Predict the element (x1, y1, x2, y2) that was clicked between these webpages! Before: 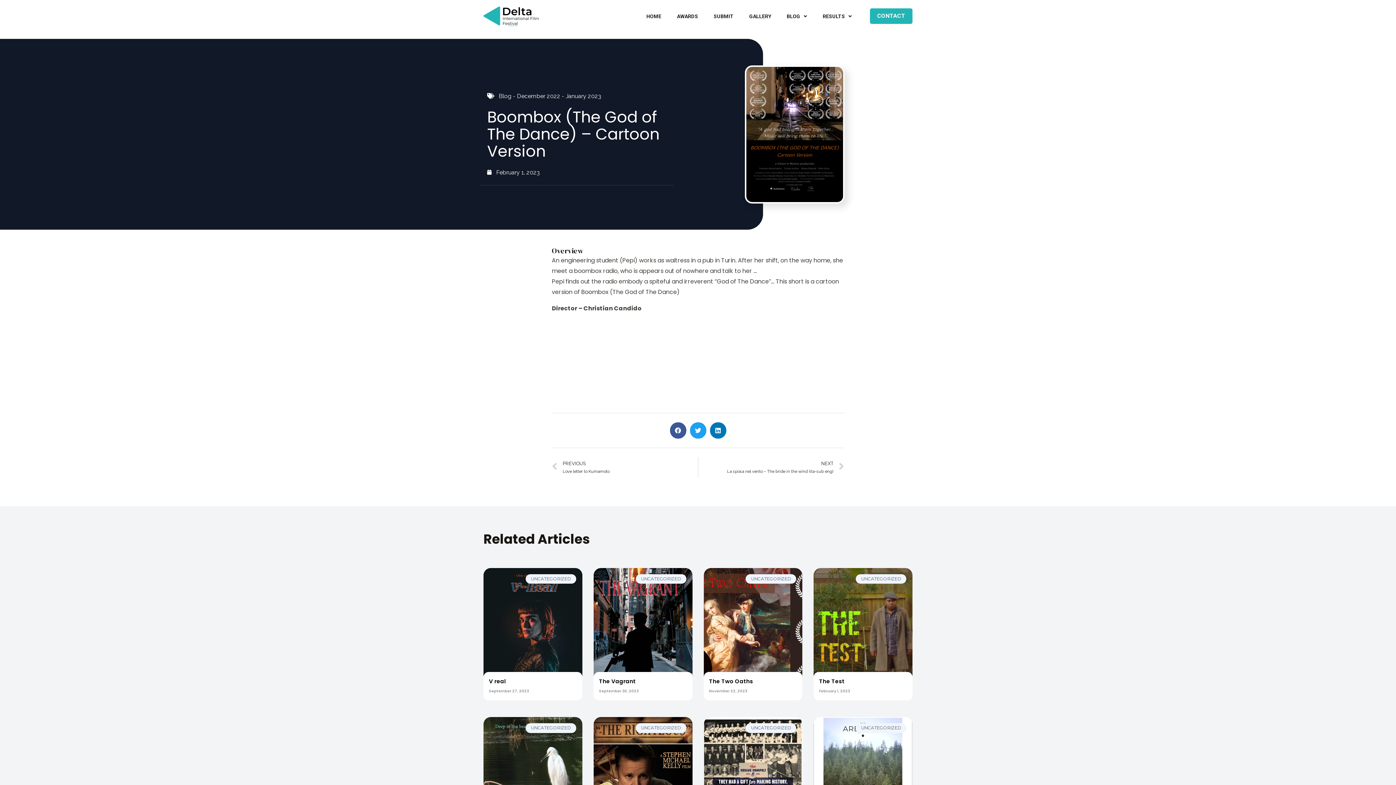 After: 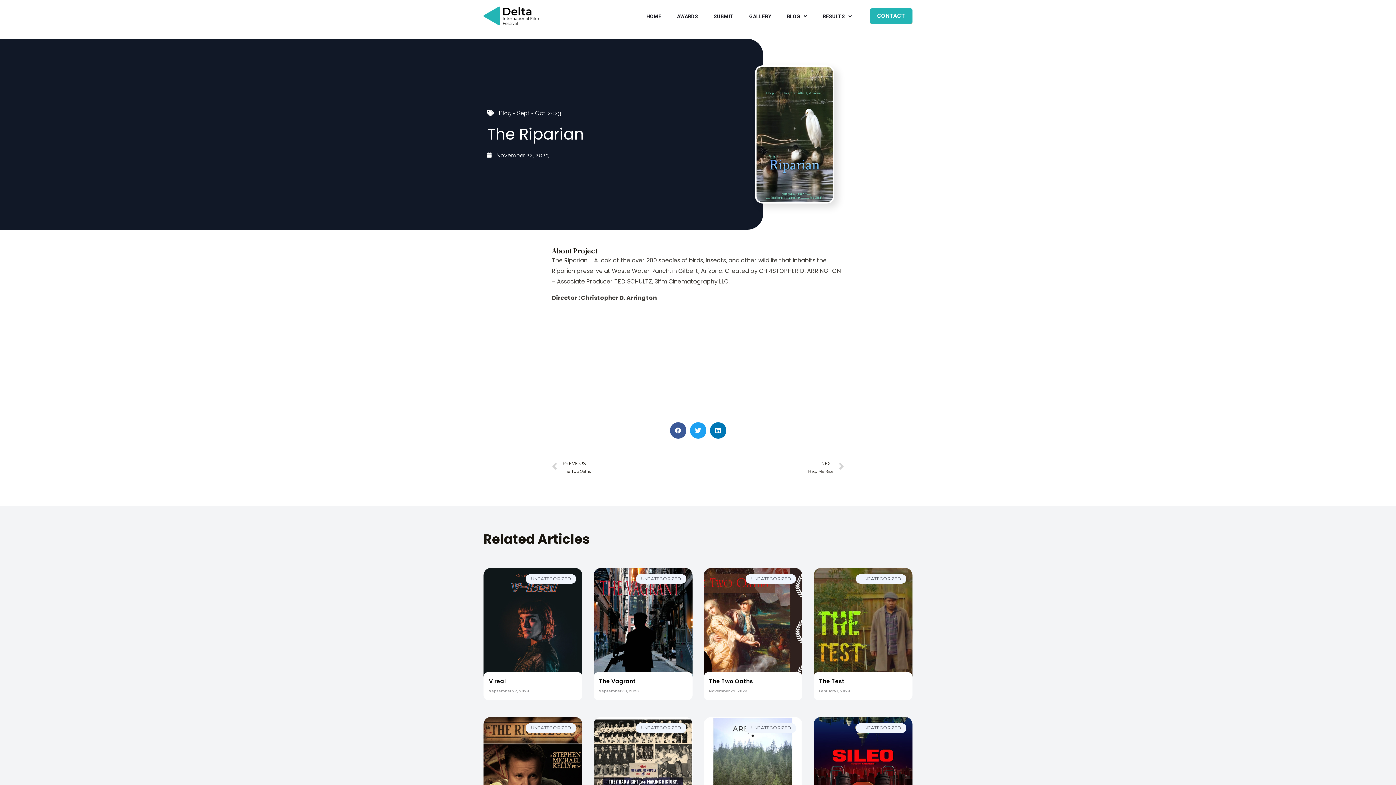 Action: bbox: (483, 717, 582, 846)